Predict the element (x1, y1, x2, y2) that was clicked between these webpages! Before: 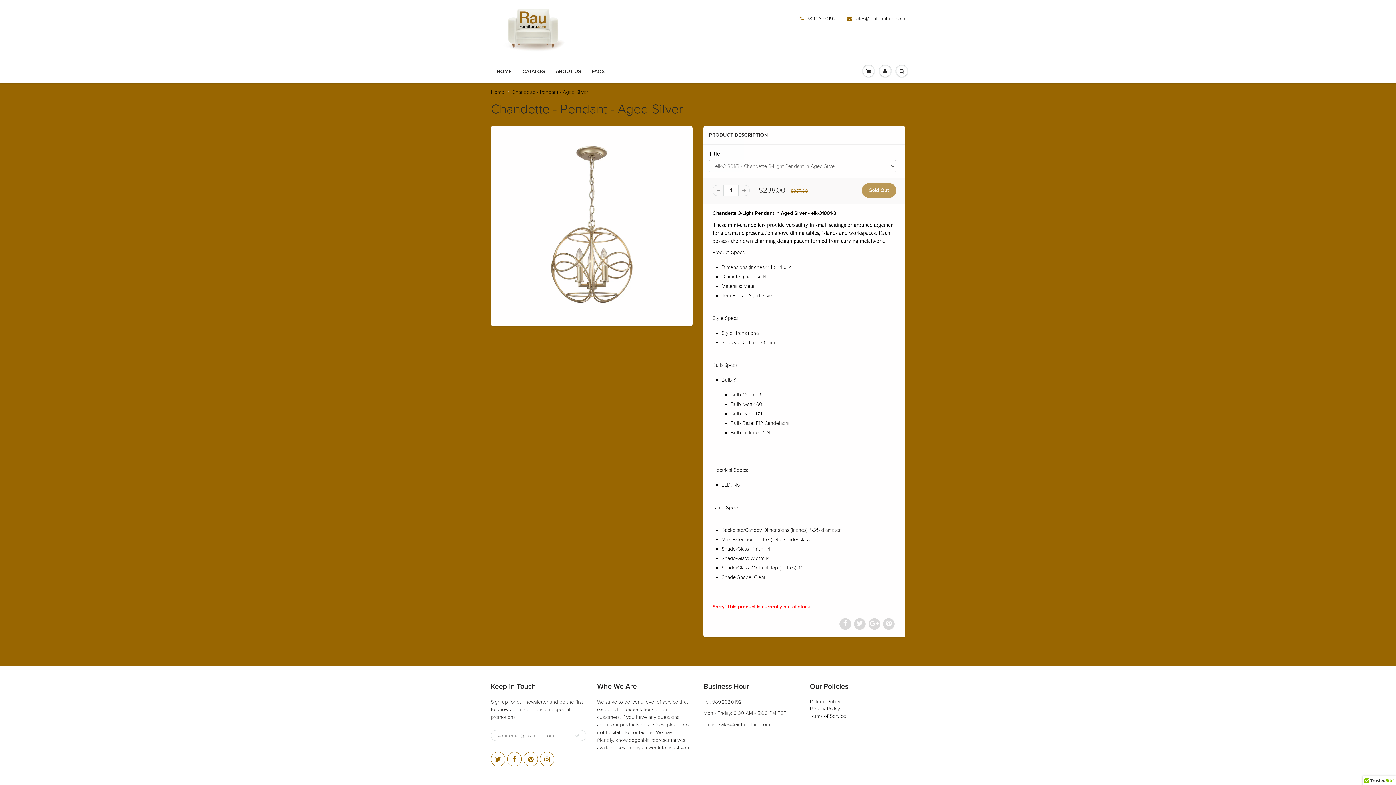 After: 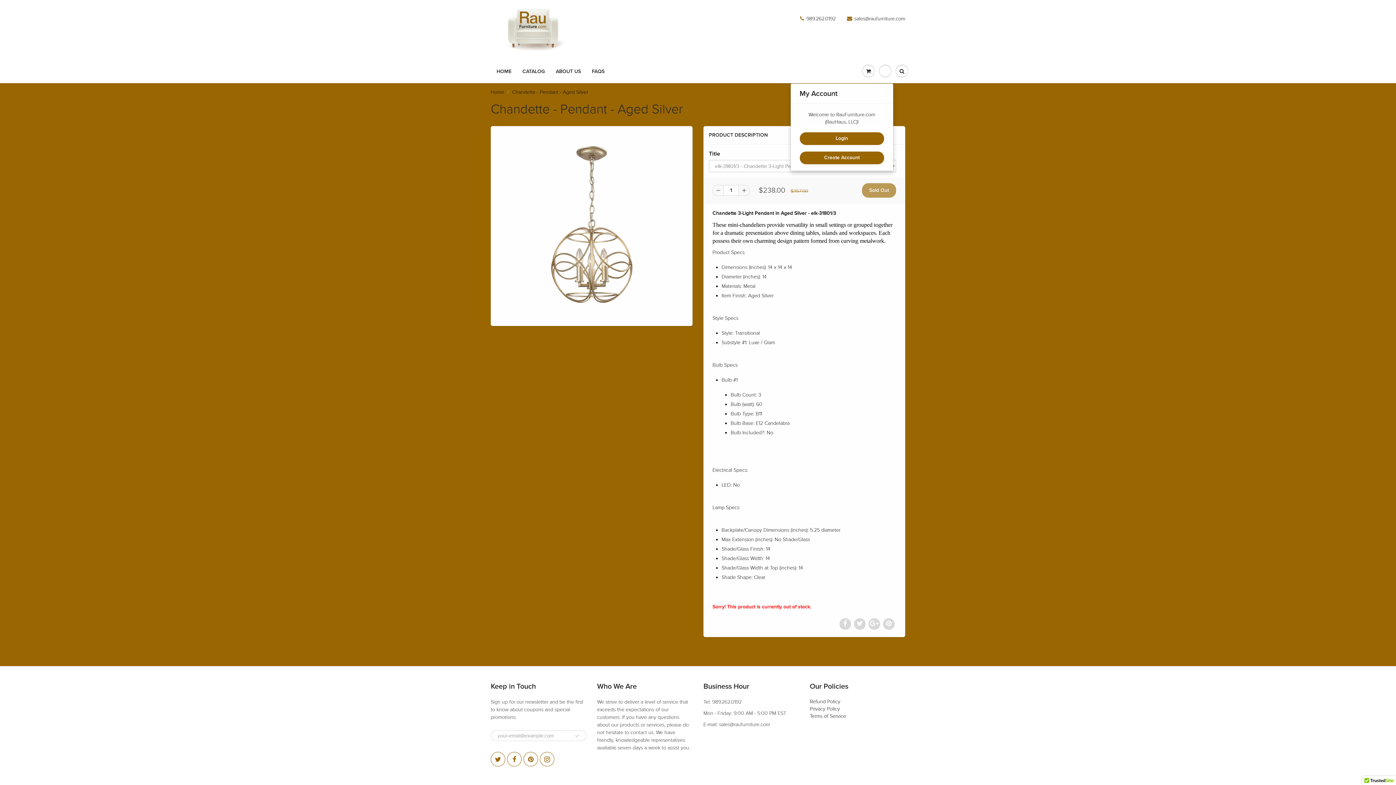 Action: bbox: (877, 60, 893, 82)